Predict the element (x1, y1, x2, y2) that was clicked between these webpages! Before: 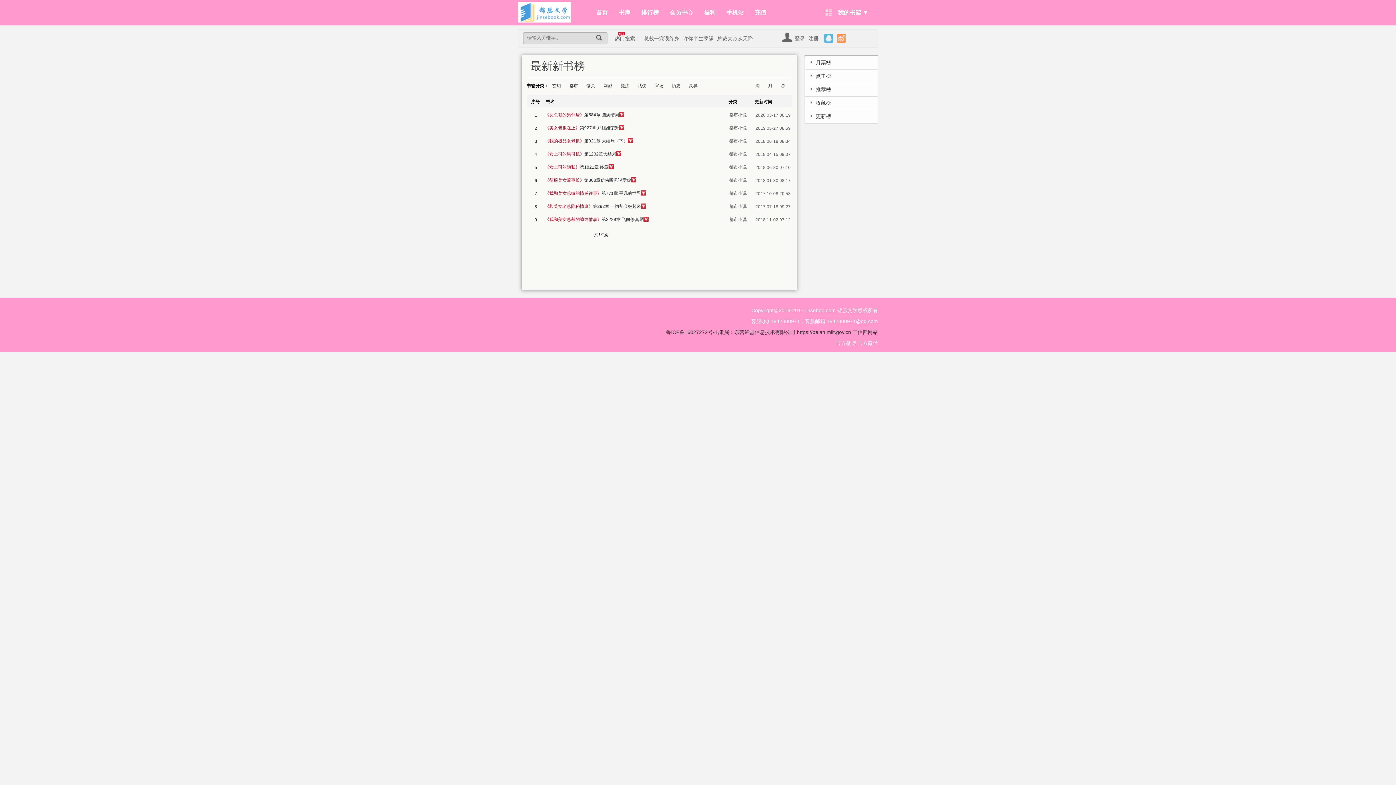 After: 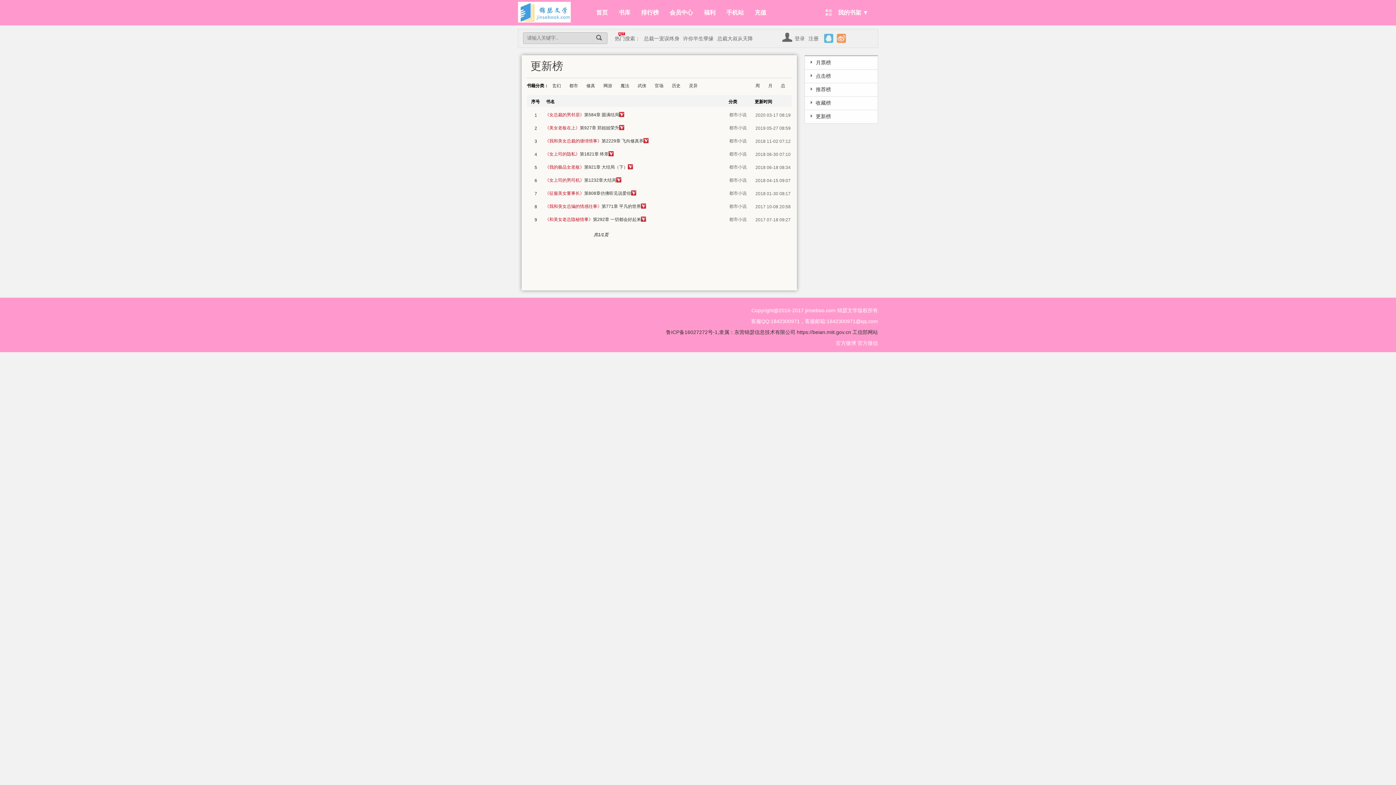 Action: label: 月 bbox: (764, 81, 776, 89)